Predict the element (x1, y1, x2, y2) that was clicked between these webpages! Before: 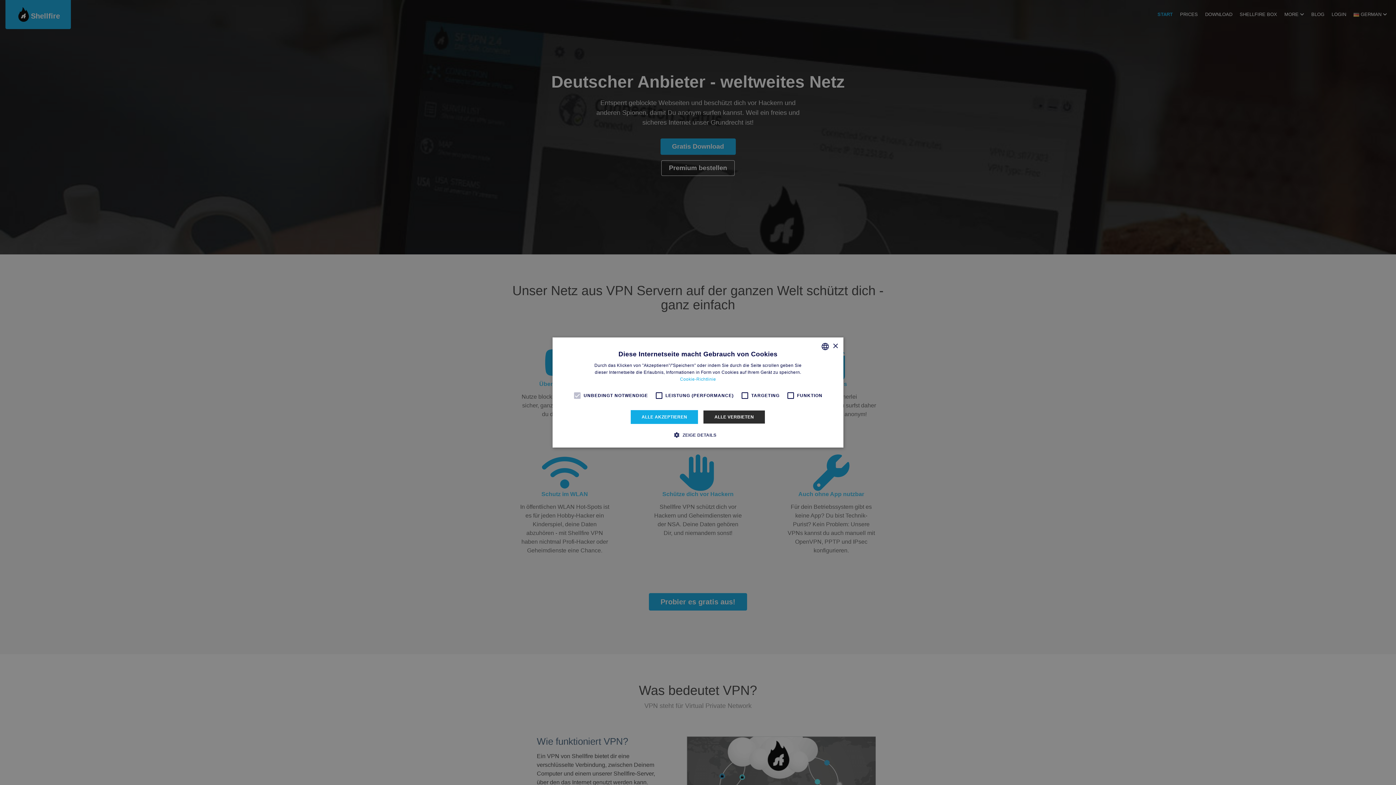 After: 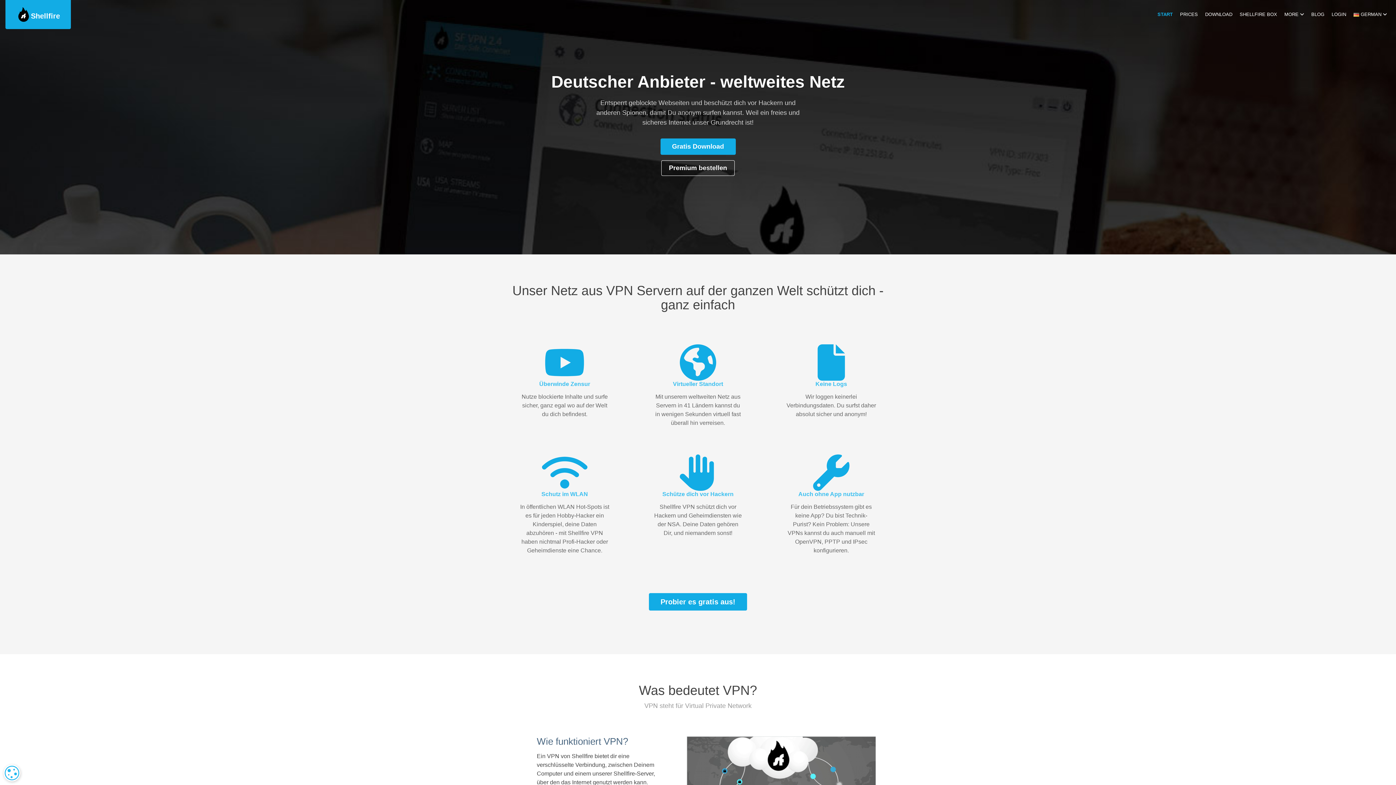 Action: label: ALLE VERBIETEN bbox: (703, 410, 765, 424)